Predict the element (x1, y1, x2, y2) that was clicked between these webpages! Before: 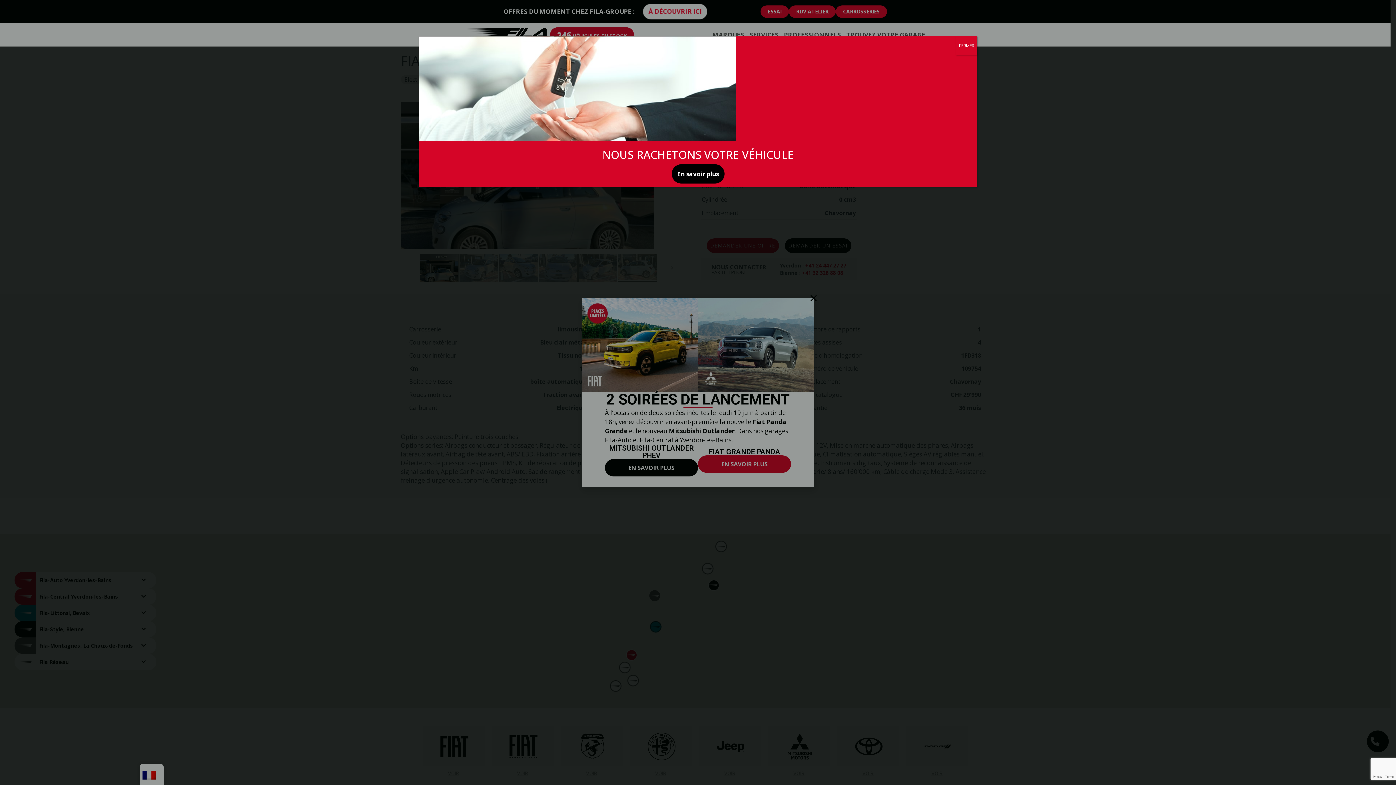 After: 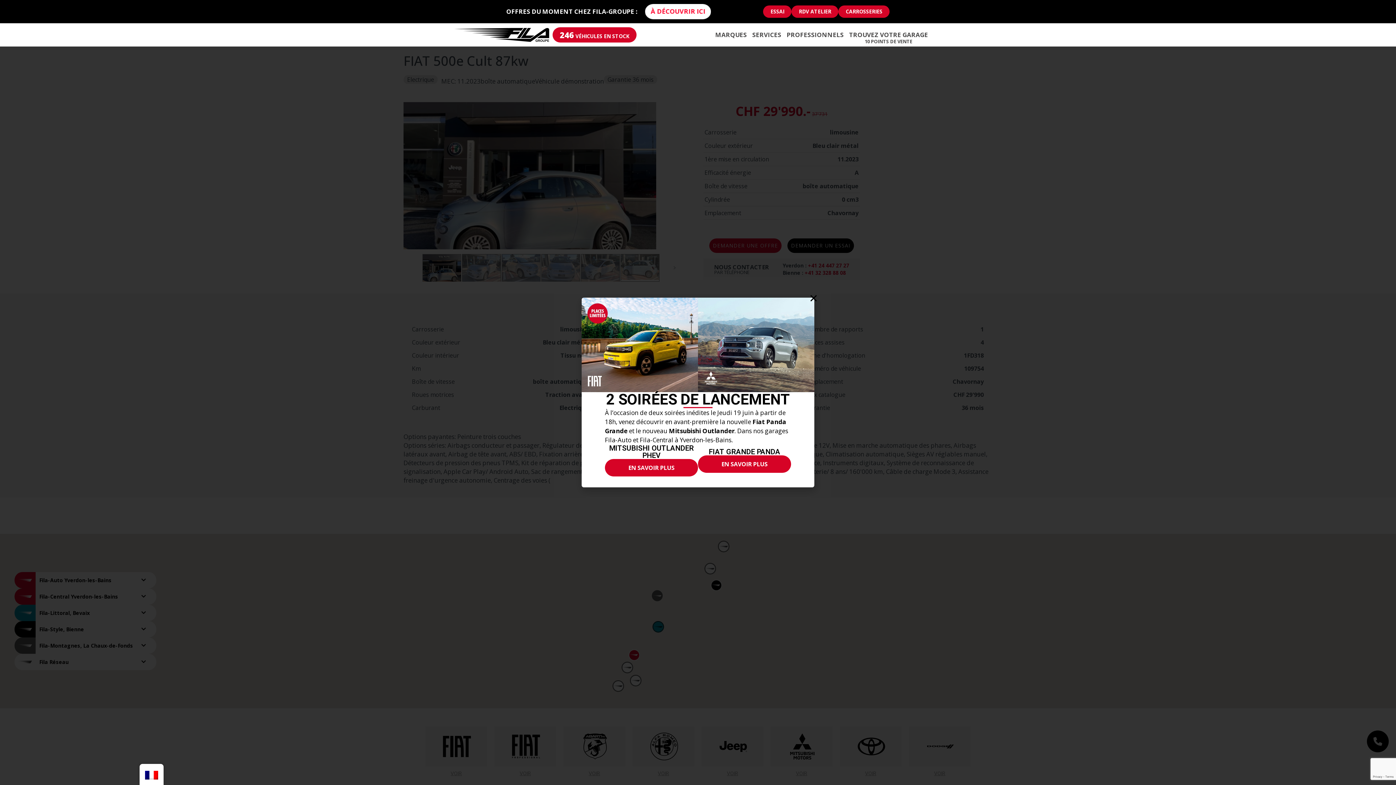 Action: bbox: (956, 36, 977, 55) label: Fermer